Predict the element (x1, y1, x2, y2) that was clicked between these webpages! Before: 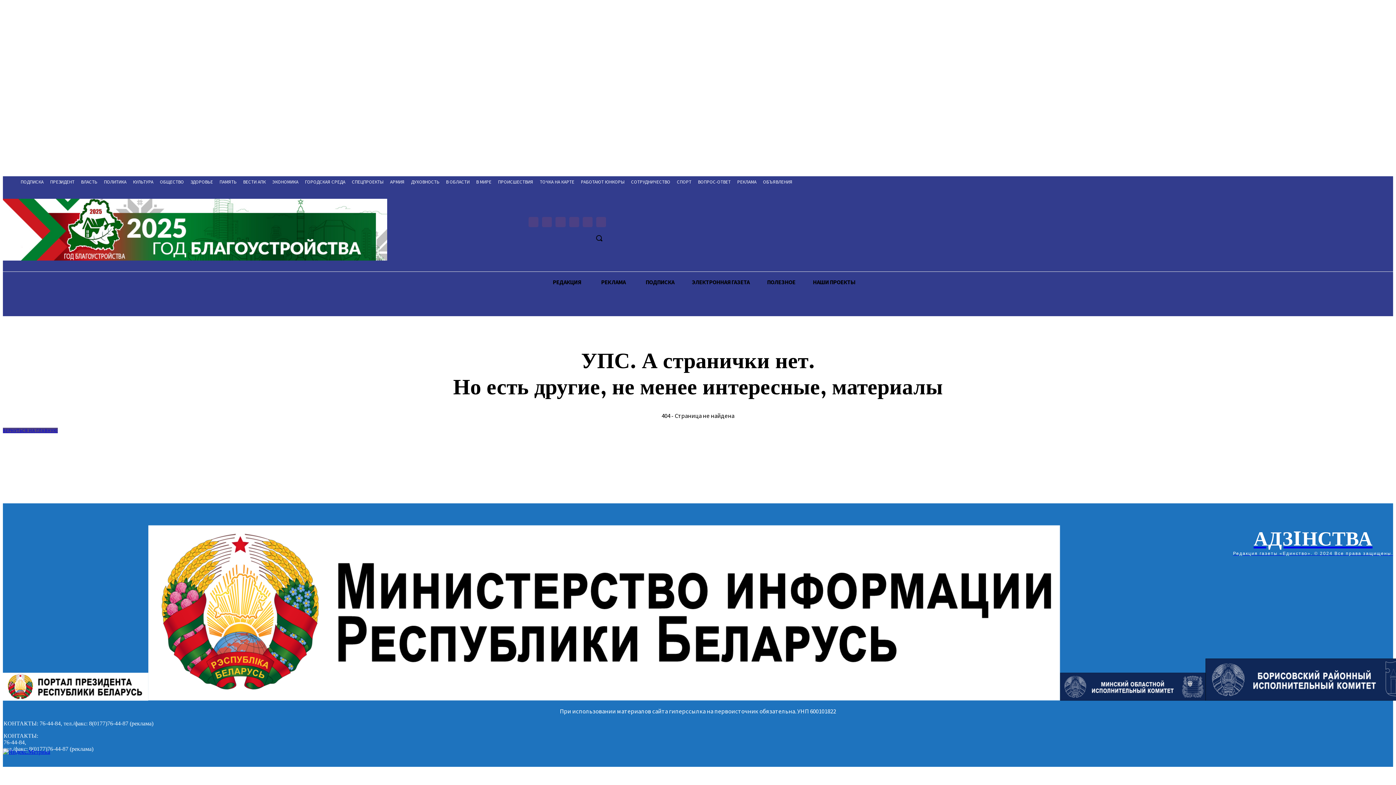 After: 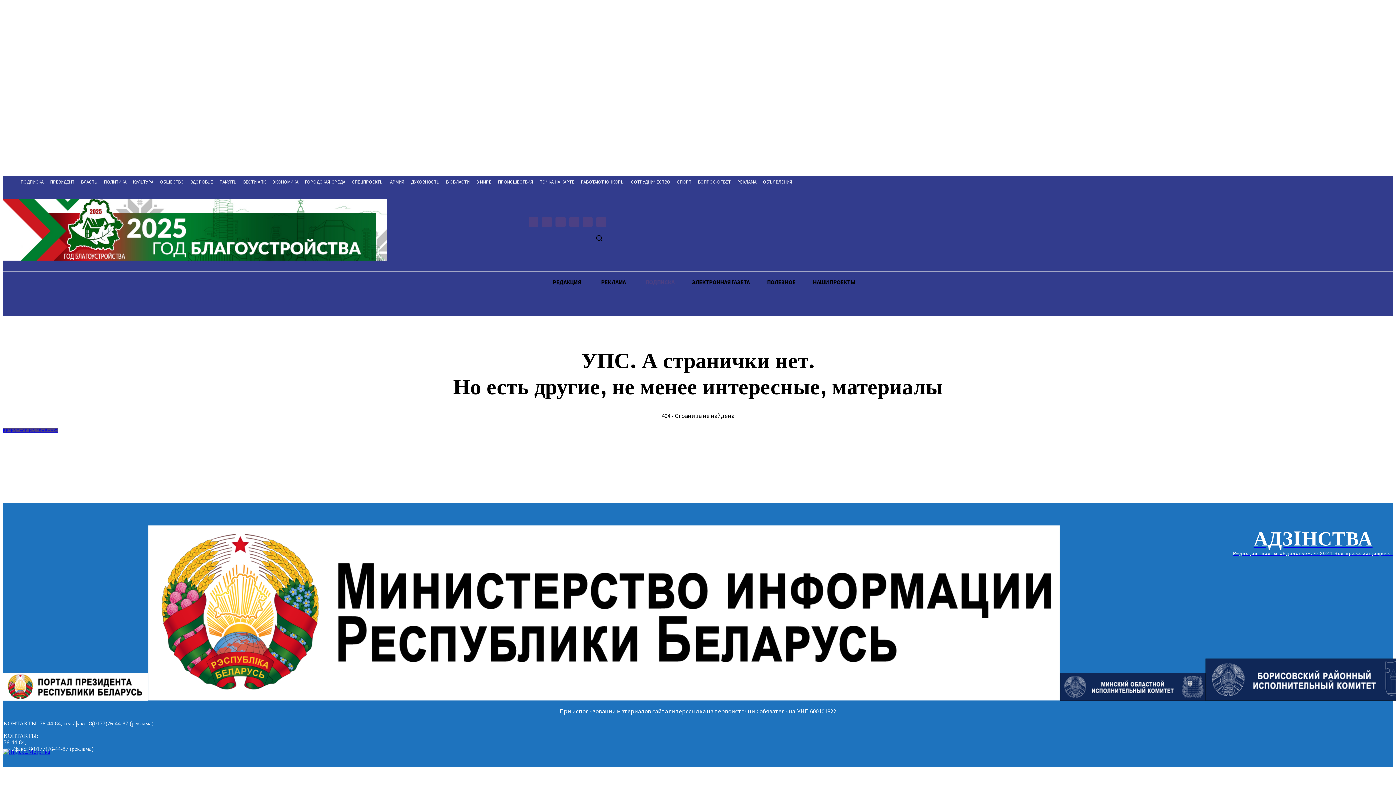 Action: bbox: (637, 272, 683, 292) label: ПОДПИСКА